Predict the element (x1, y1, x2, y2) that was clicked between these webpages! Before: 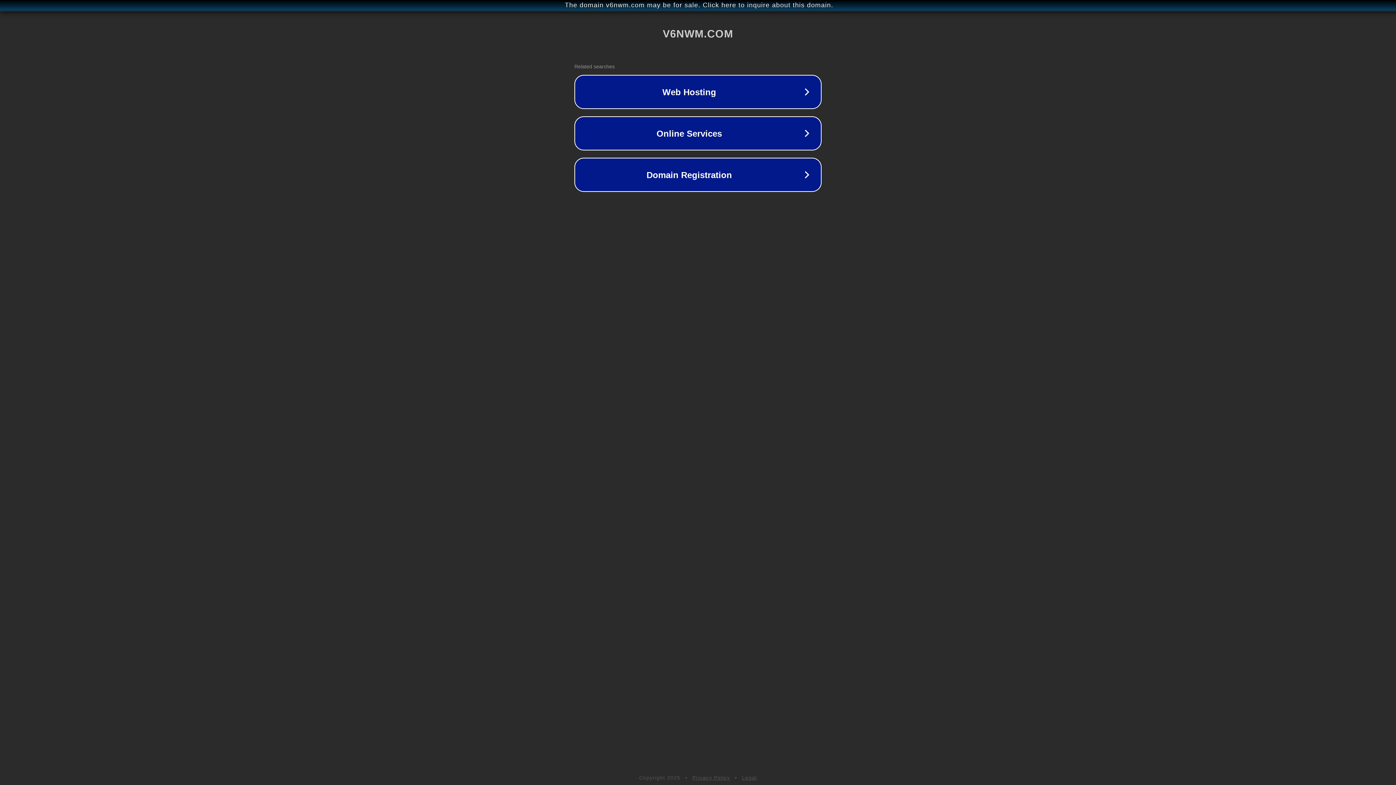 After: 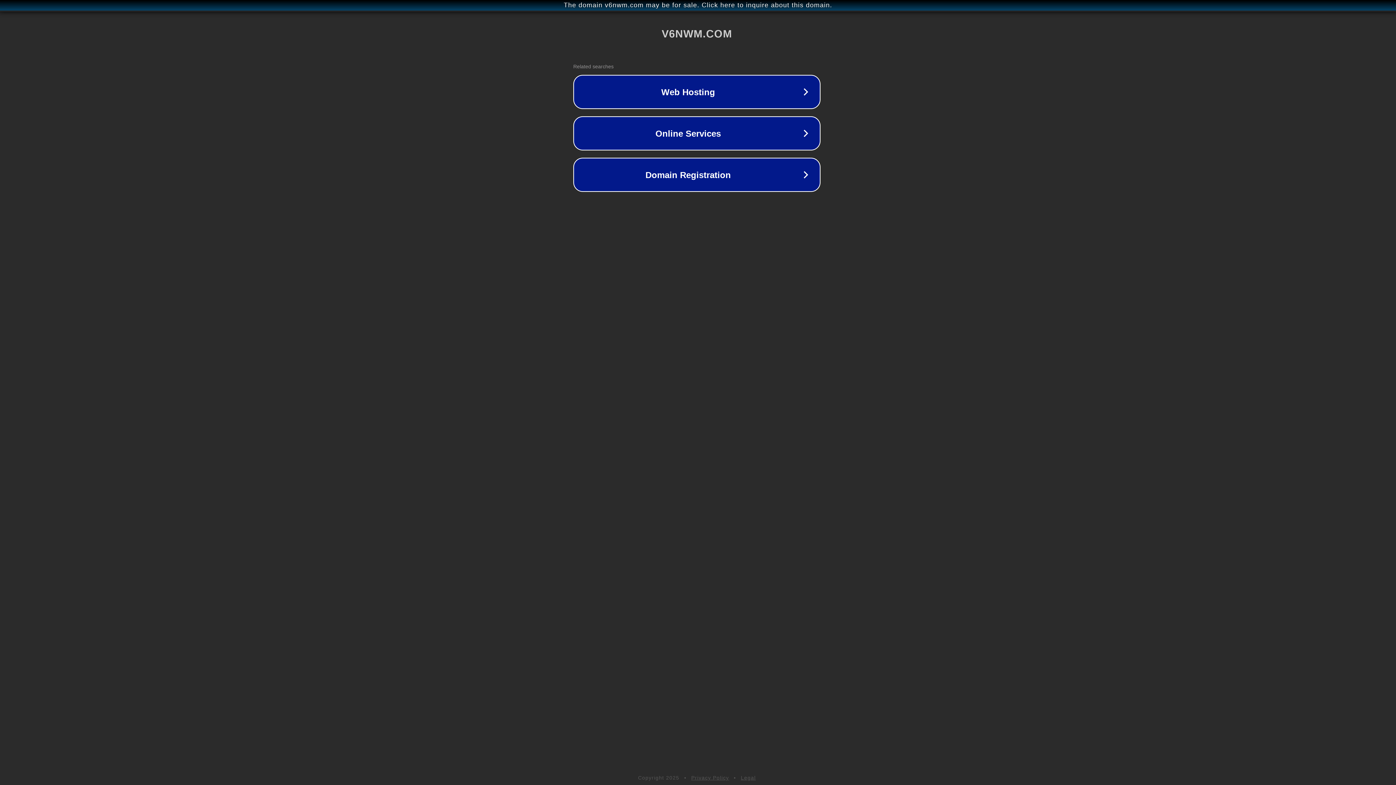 Action: label: The domain v6nwm.com may be for sale. Click here to inquire about this domain. bbox: (1, 1, 1397, 9)